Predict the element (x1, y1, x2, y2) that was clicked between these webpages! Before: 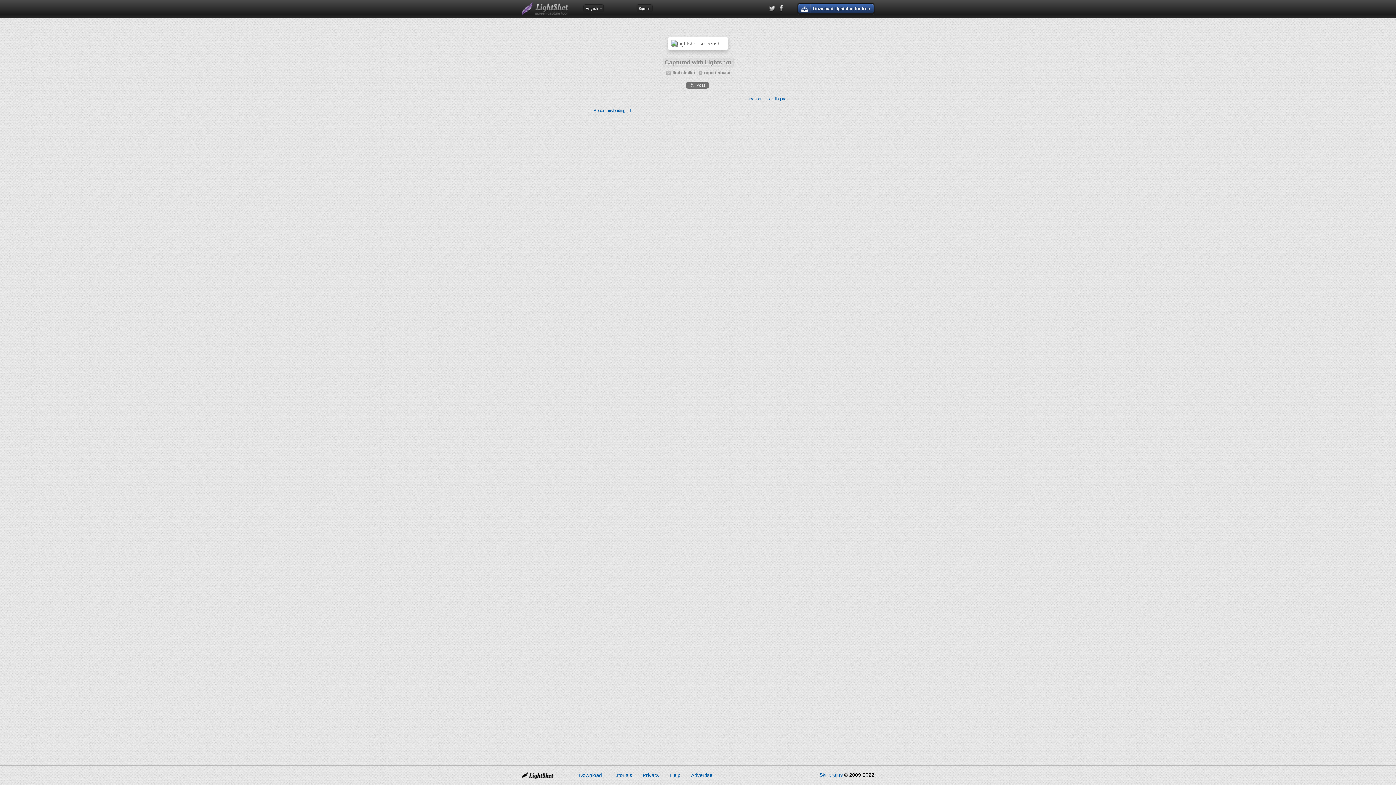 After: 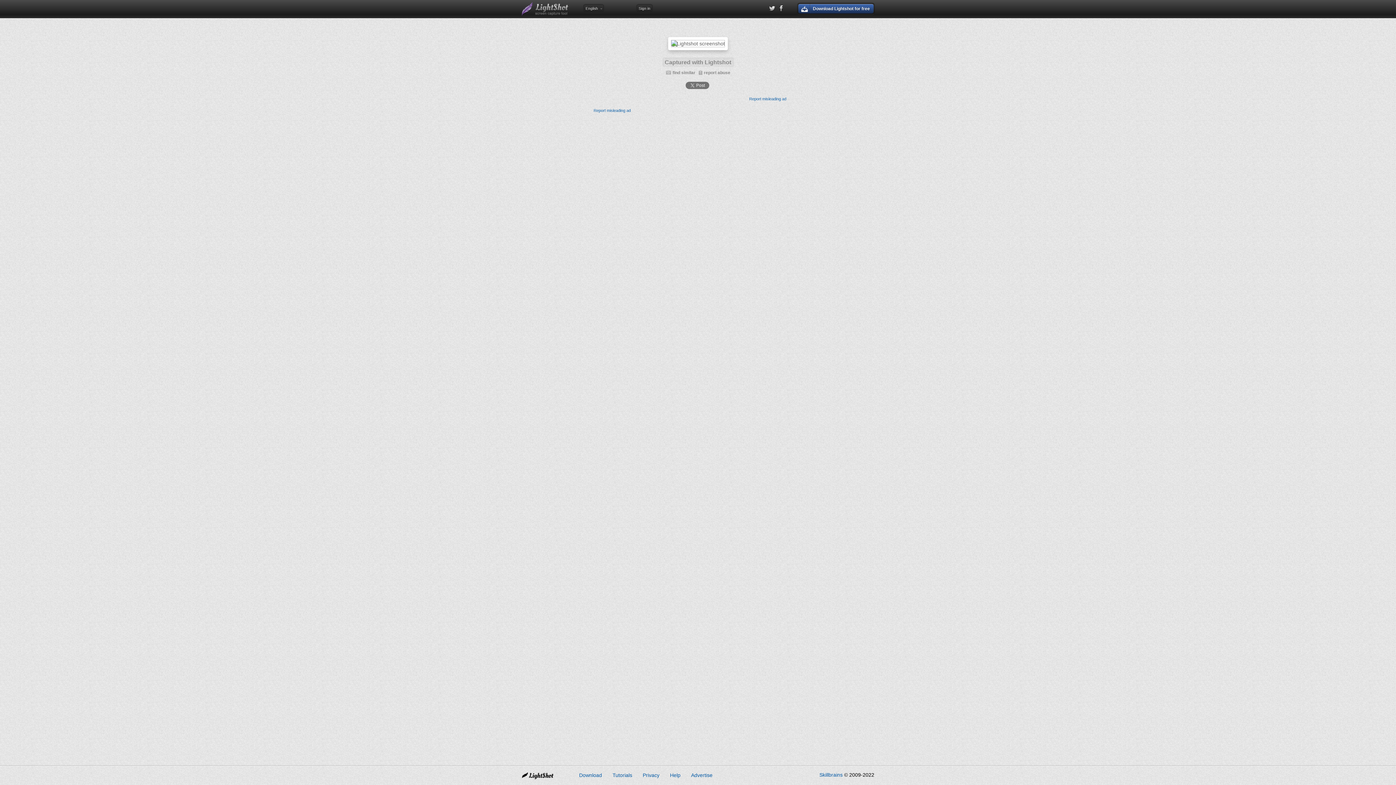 Action: label: Privacy bbox: (642, 772, 659, 778)